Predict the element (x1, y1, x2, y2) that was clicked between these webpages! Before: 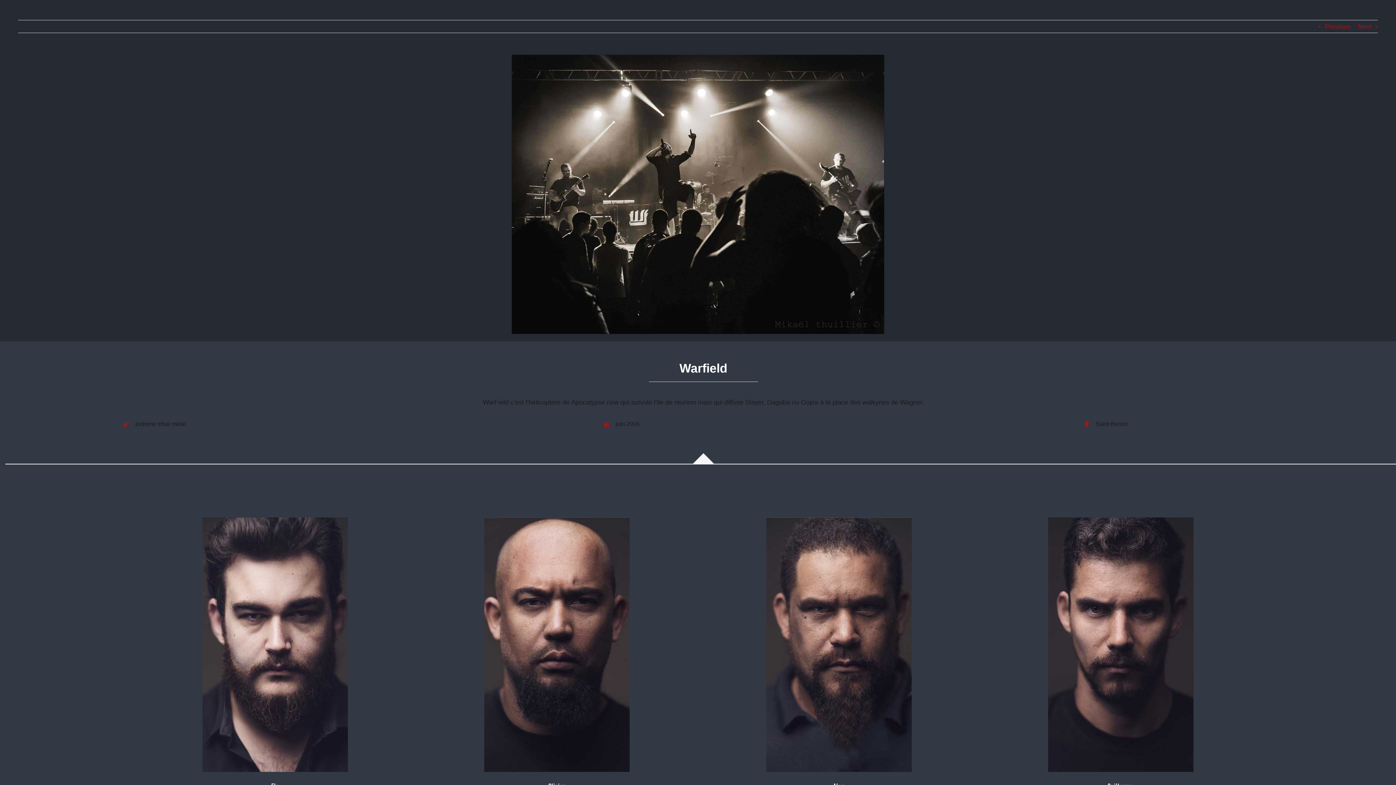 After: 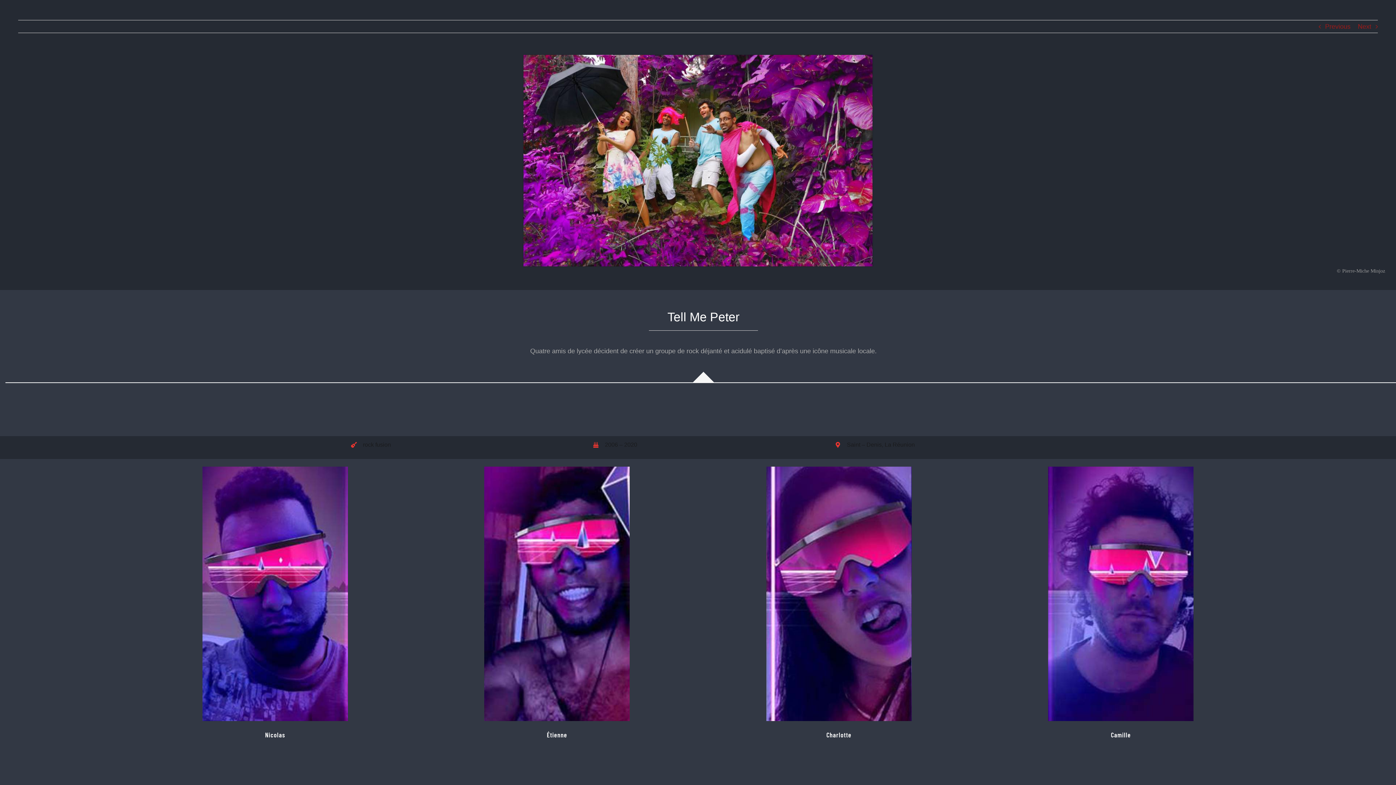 Action: bbox: (1325, 20, 1350, 32) label: Previous